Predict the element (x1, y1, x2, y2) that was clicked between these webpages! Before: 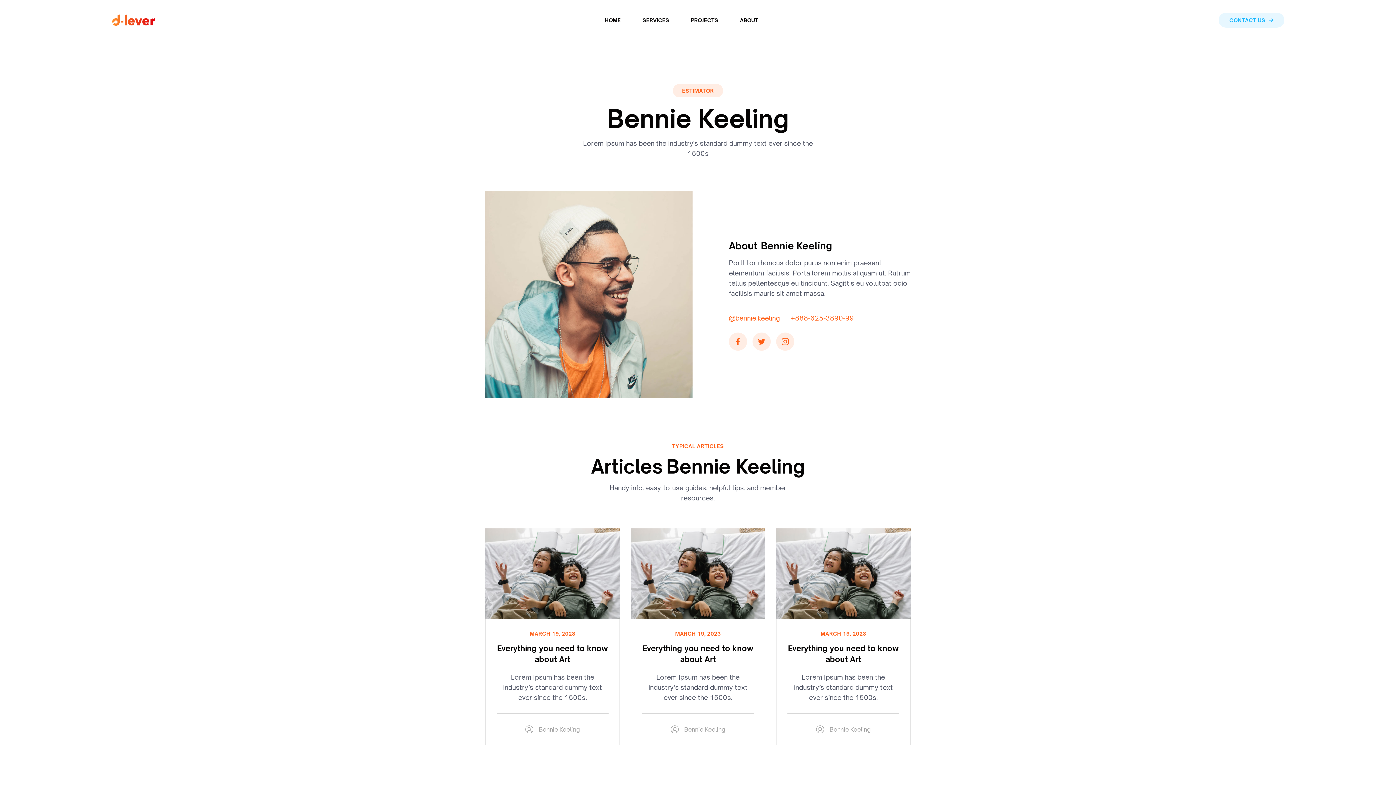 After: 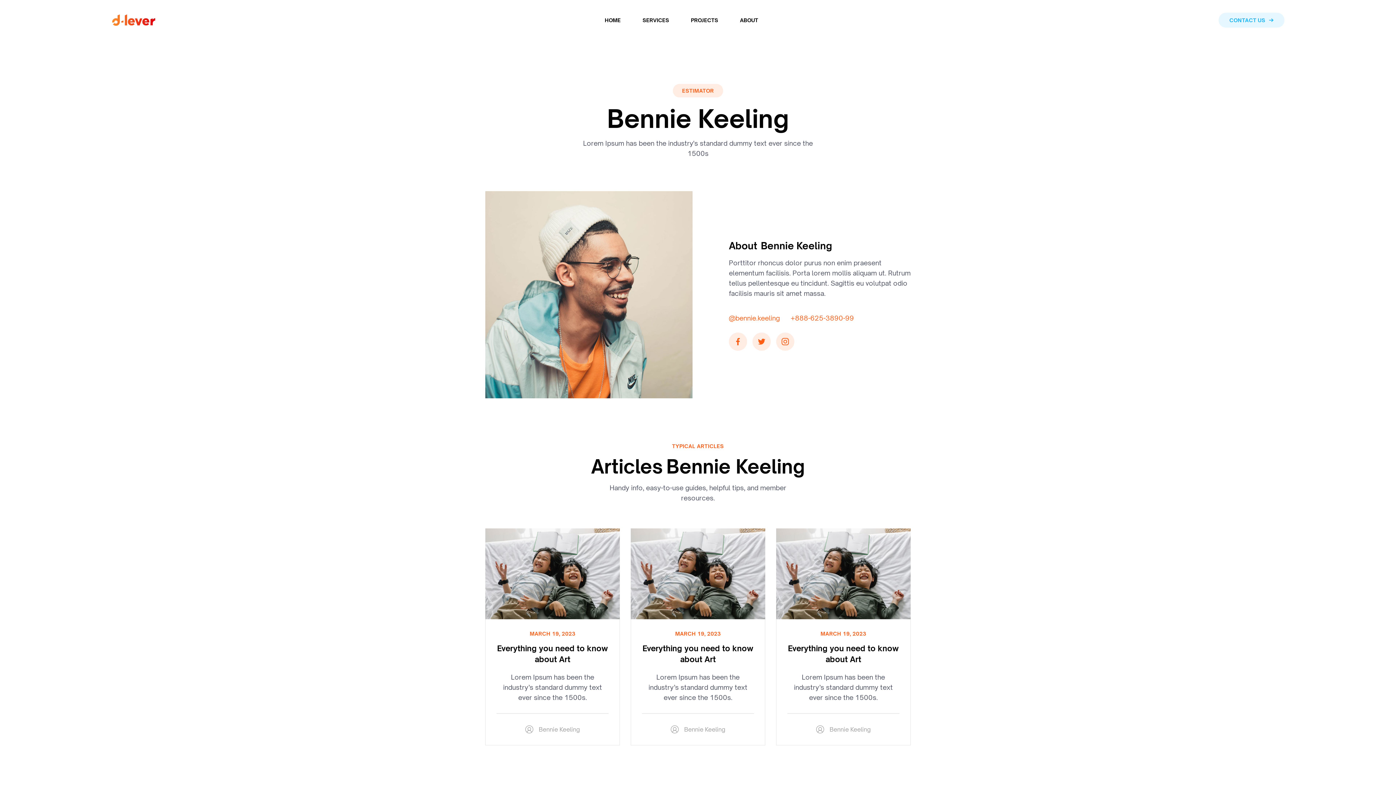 Action: bbox: (525, 725, 580, 734) label: Bennie Keeling